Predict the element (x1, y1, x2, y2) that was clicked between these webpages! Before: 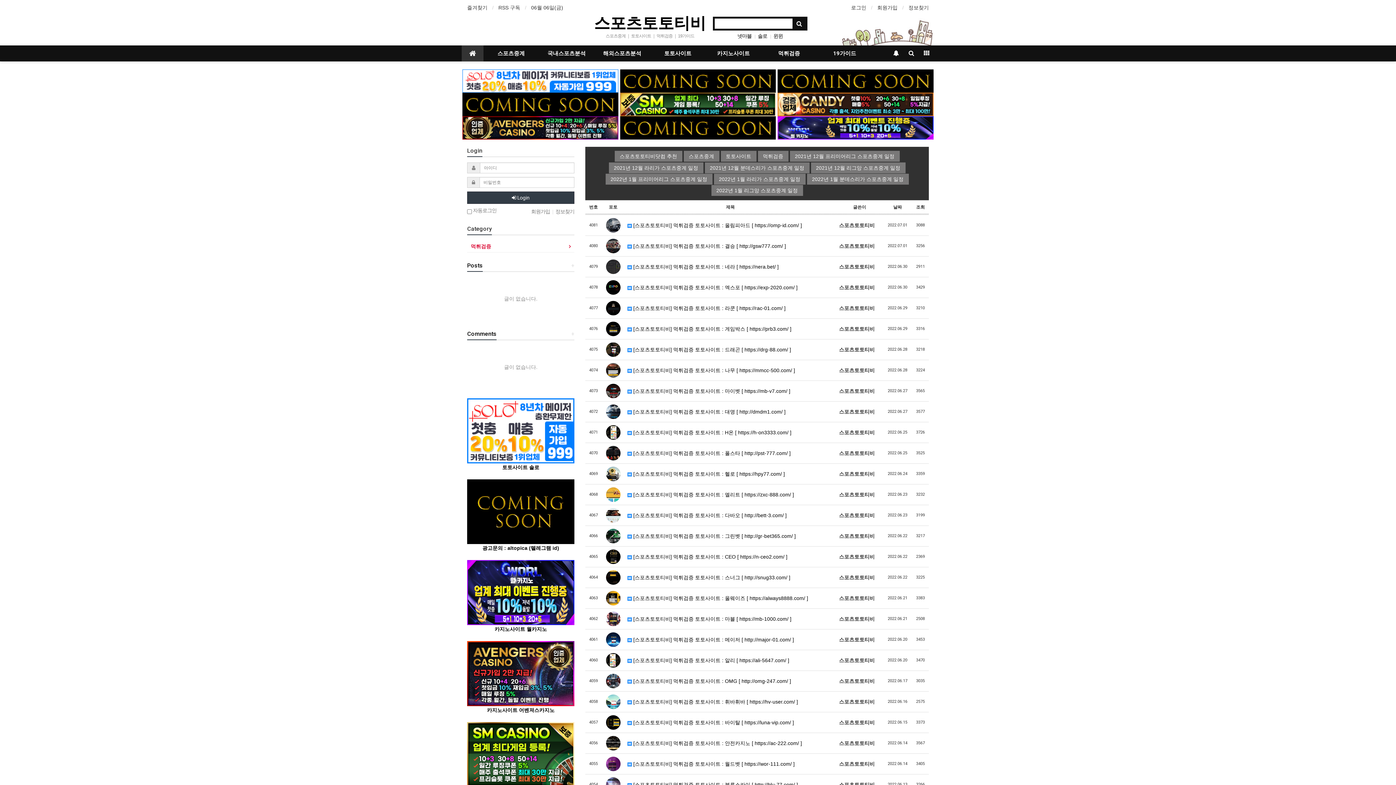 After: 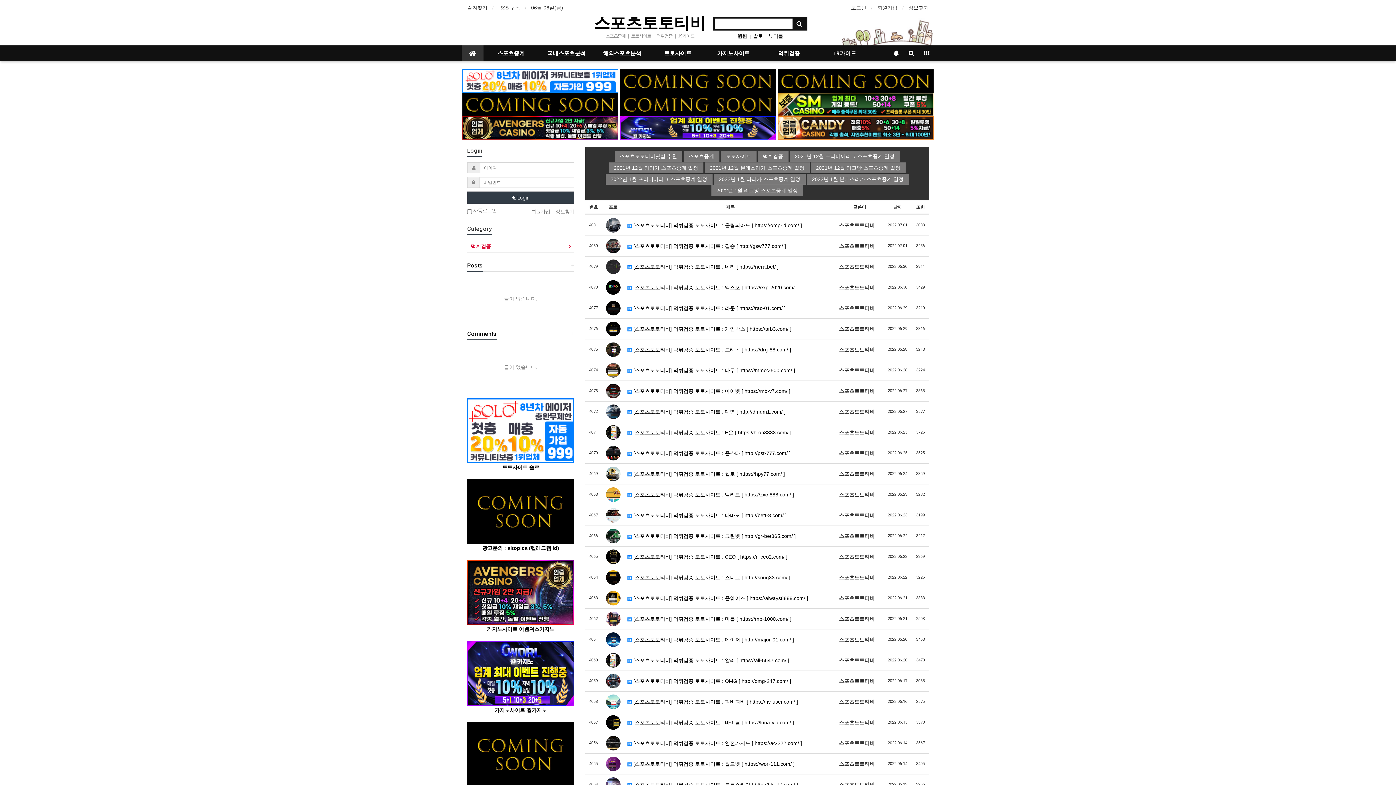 Action: label: 먹튀검증 bbox: (761, 45, 817, 61)